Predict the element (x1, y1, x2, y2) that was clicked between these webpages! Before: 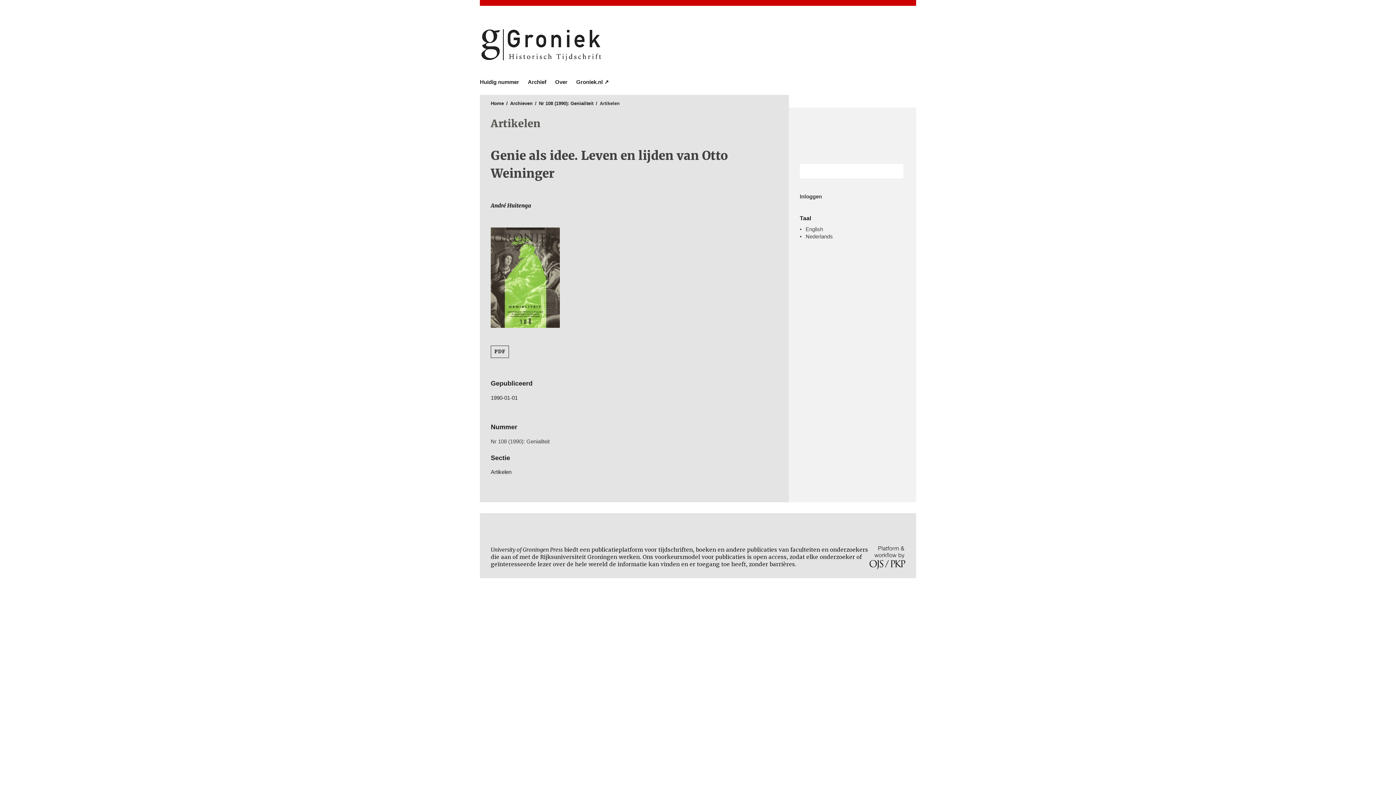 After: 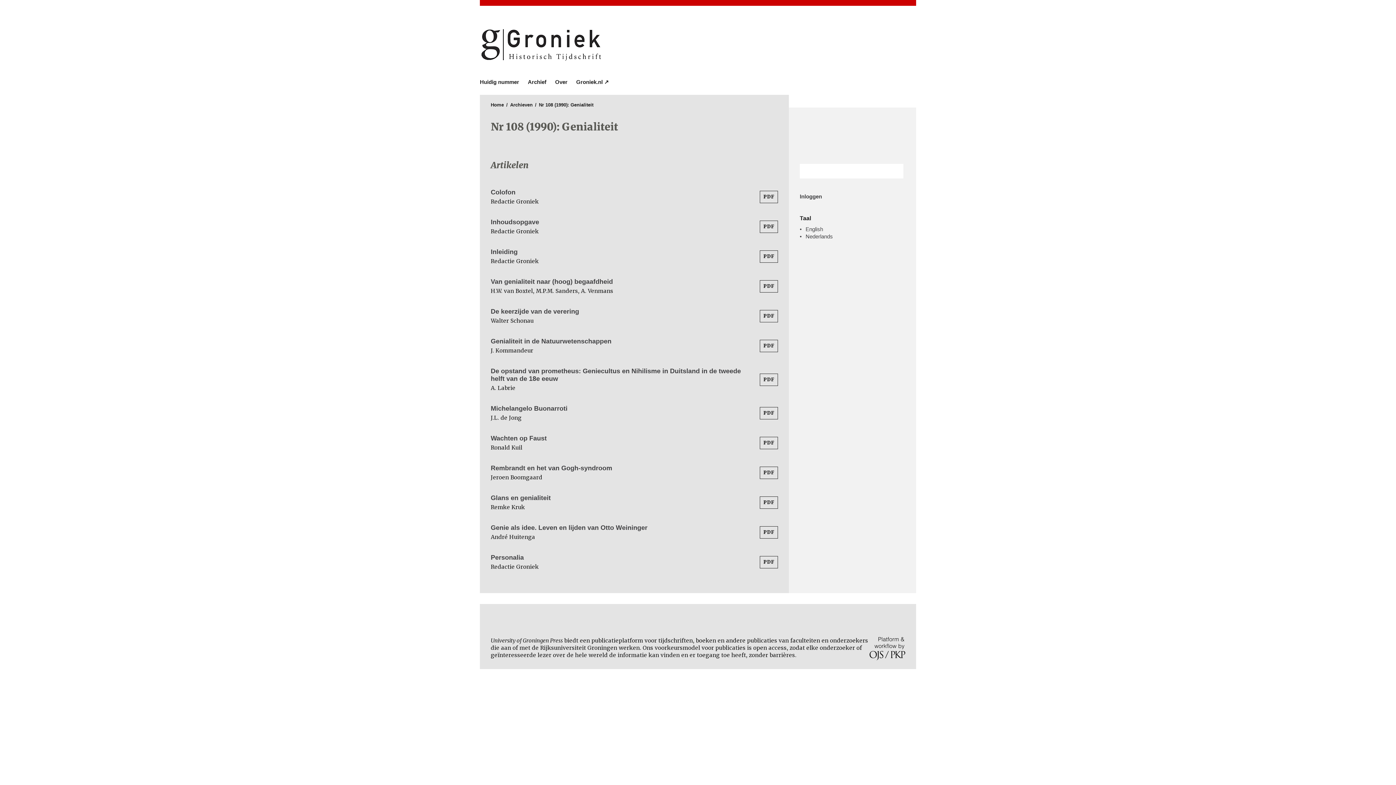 Action: label: Nr 108 (1990): Genialiteit bbox: (490, 438, 549, 444)